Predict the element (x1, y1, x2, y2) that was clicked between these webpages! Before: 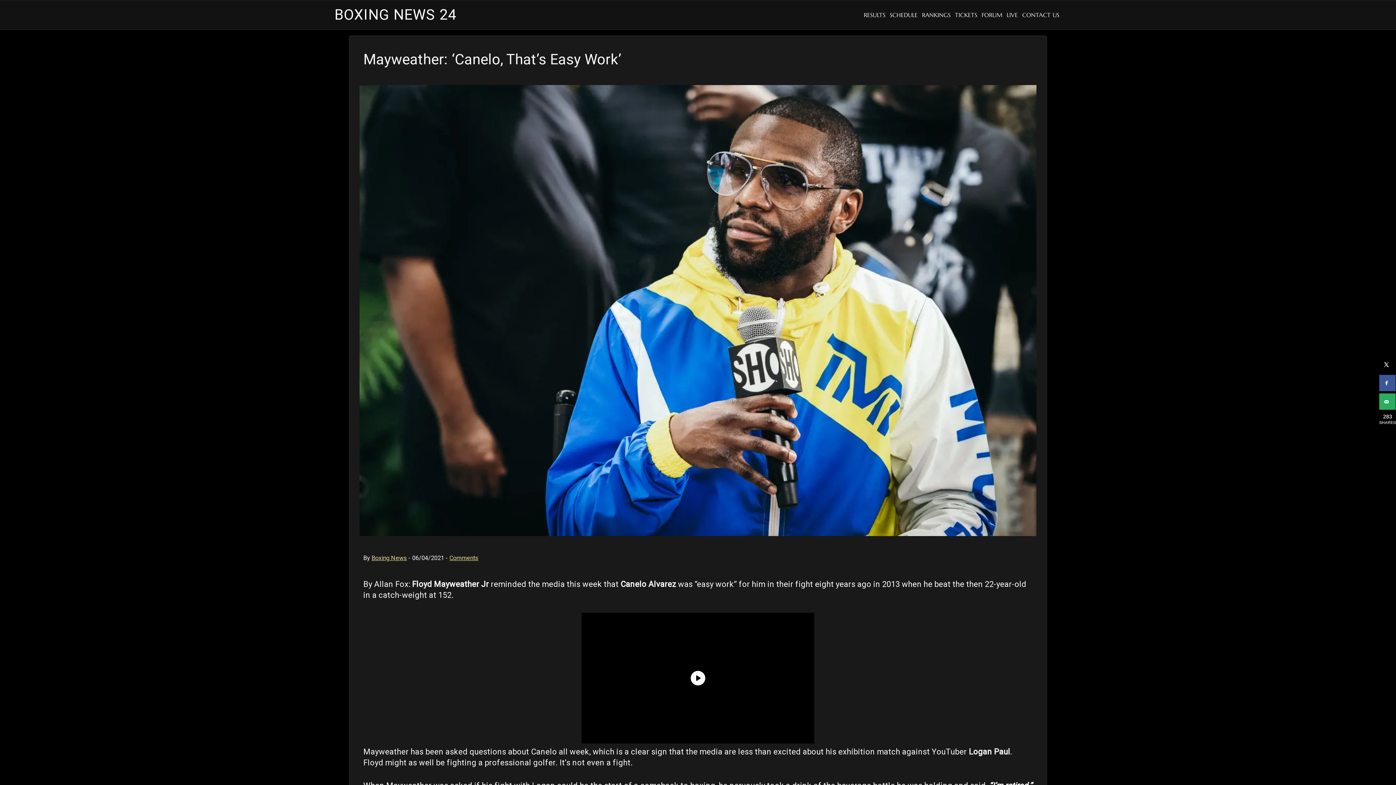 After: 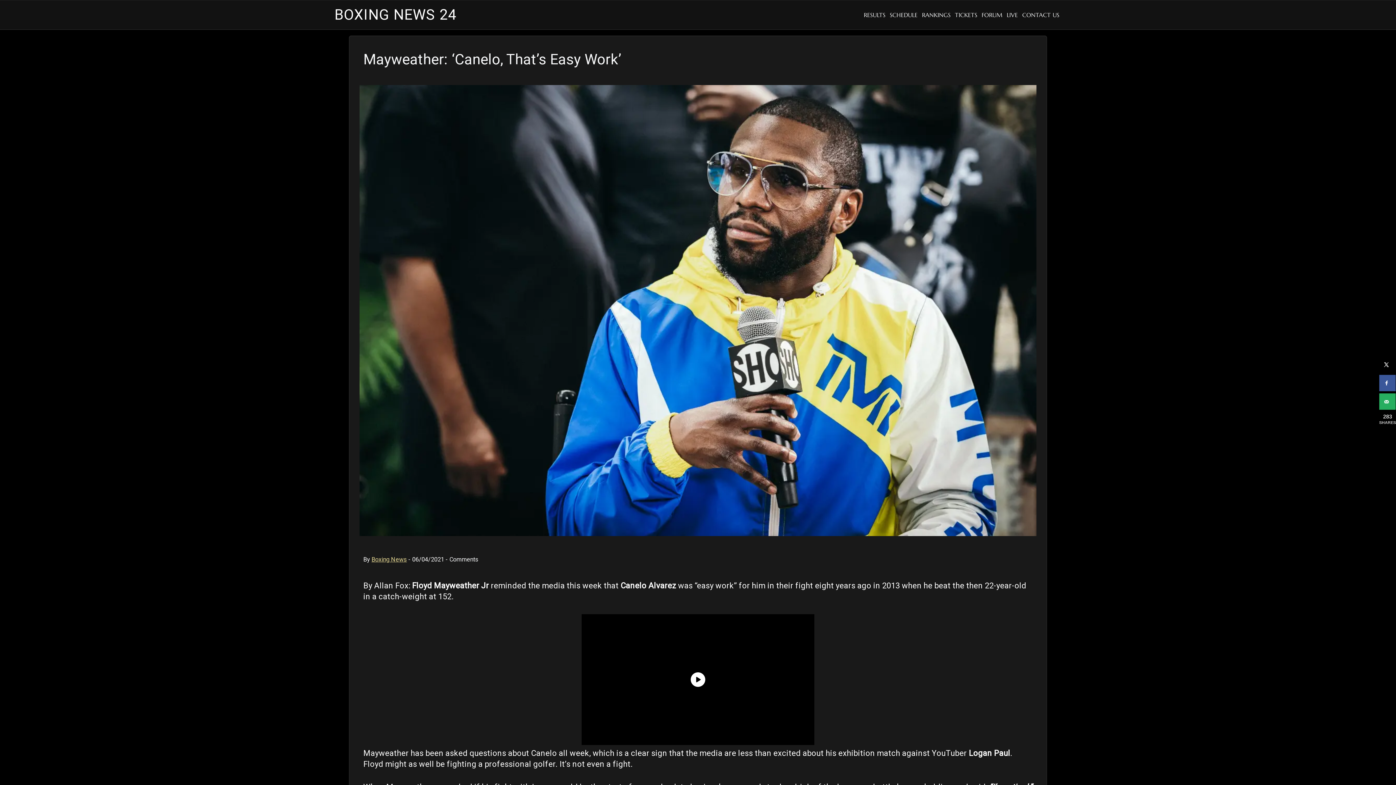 Action: bbox: (449, 554, 478, 561) label: Comments